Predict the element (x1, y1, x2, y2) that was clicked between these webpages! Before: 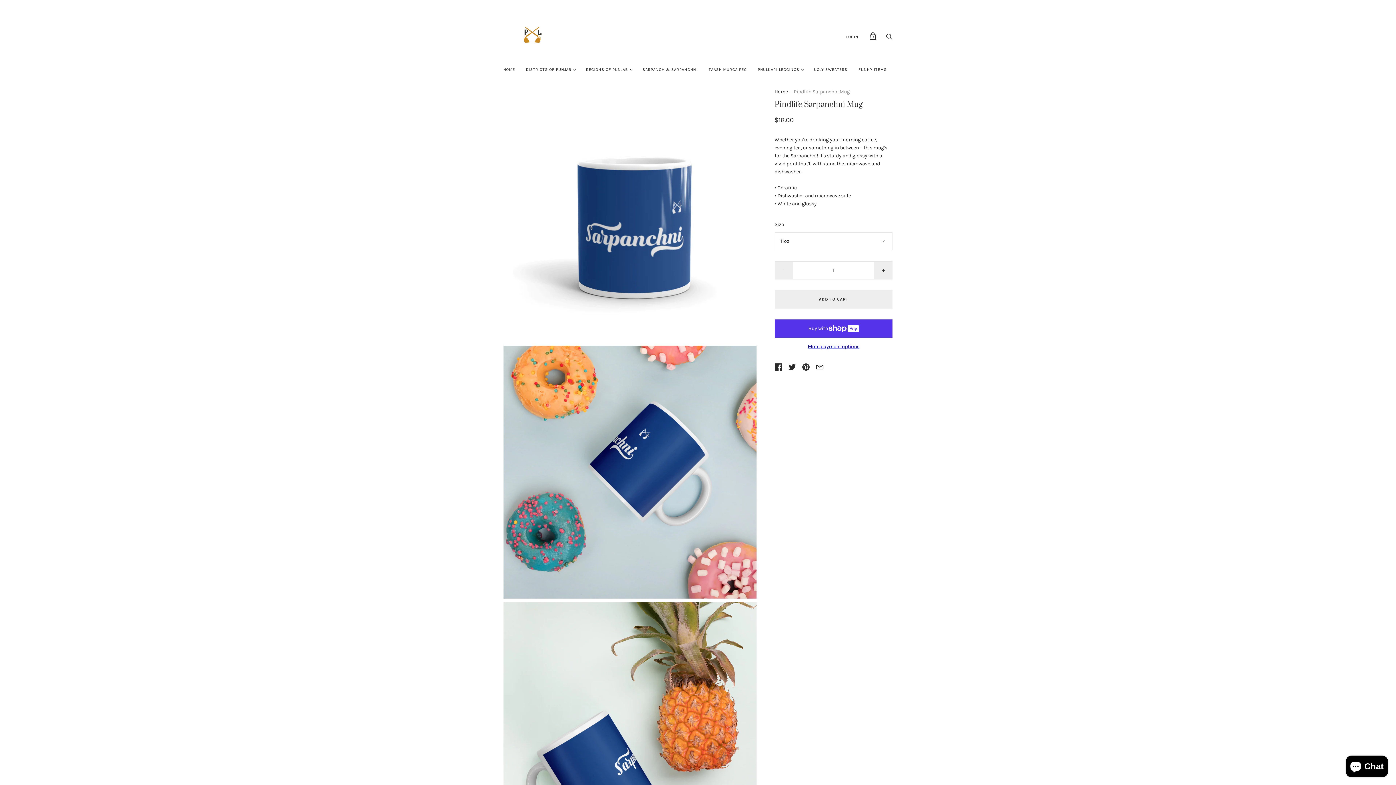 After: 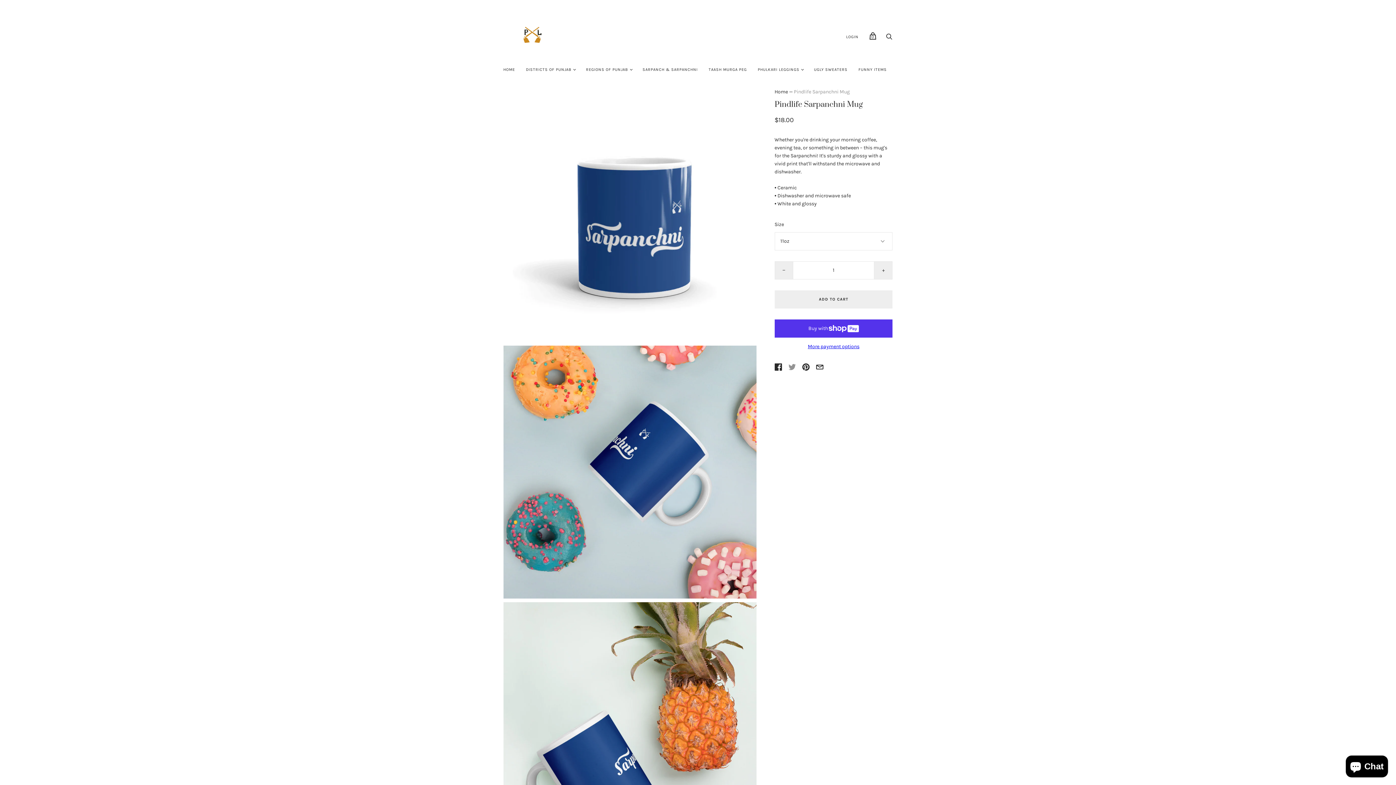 Action: bbox: (788, 363, 795, 370)